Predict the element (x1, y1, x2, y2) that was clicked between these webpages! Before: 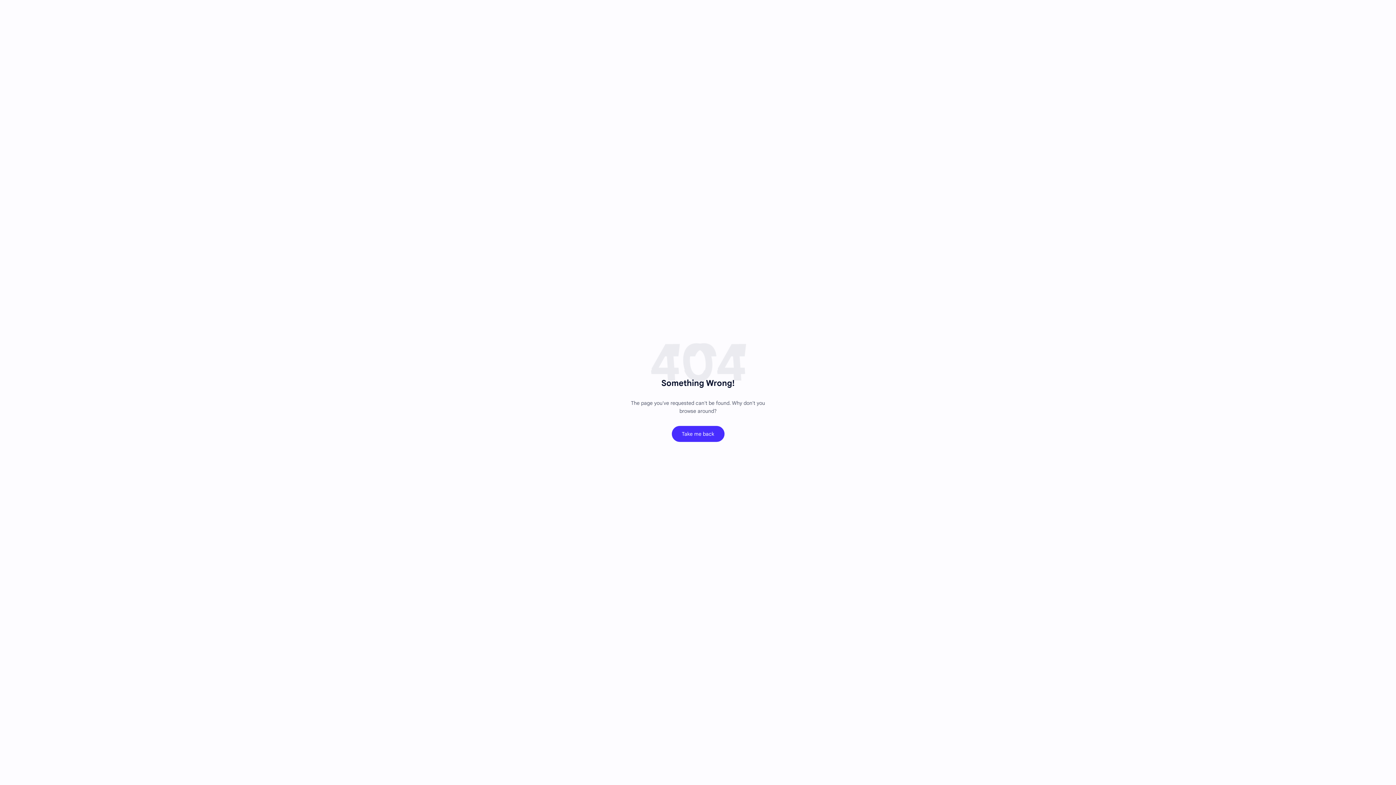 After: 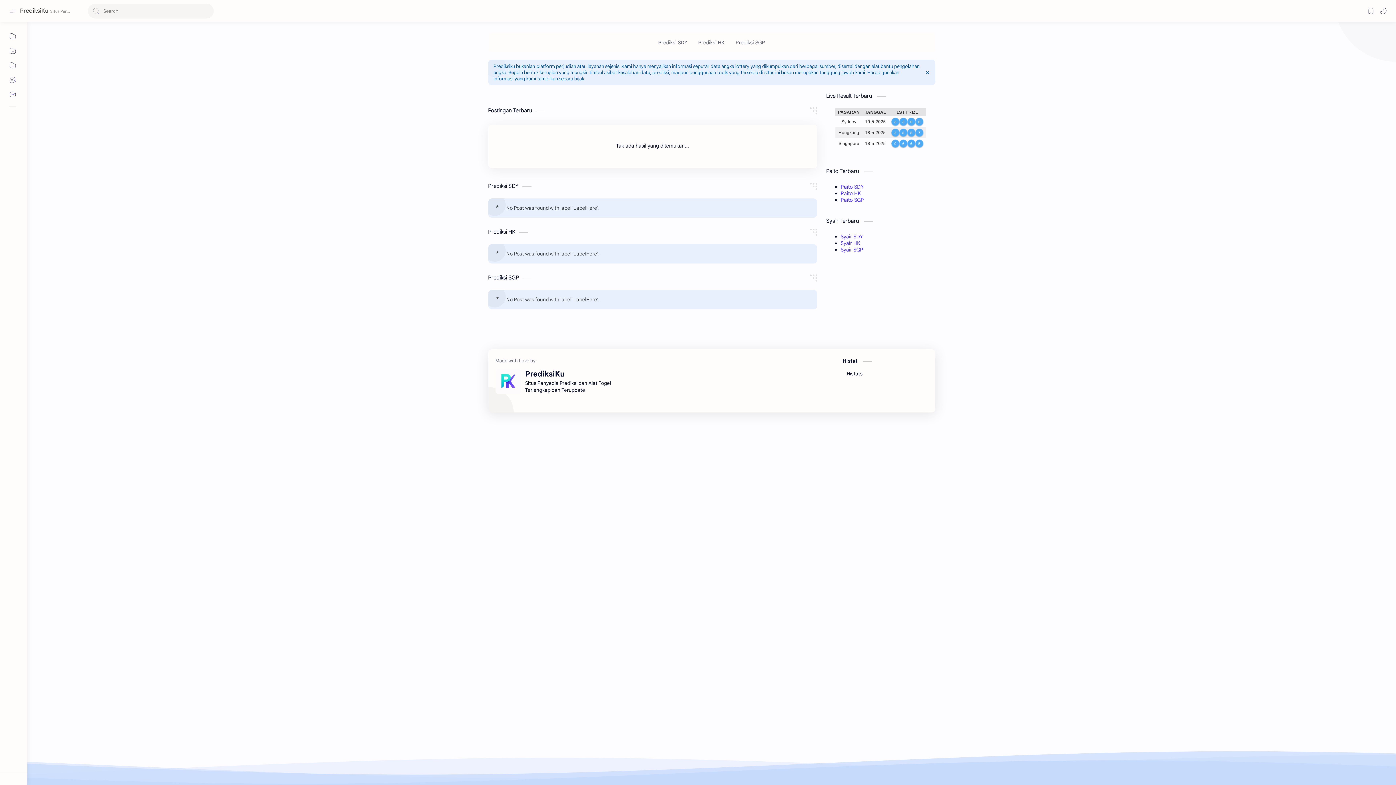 Action: label: Take me back bbox: (671, 426, 724, 442)